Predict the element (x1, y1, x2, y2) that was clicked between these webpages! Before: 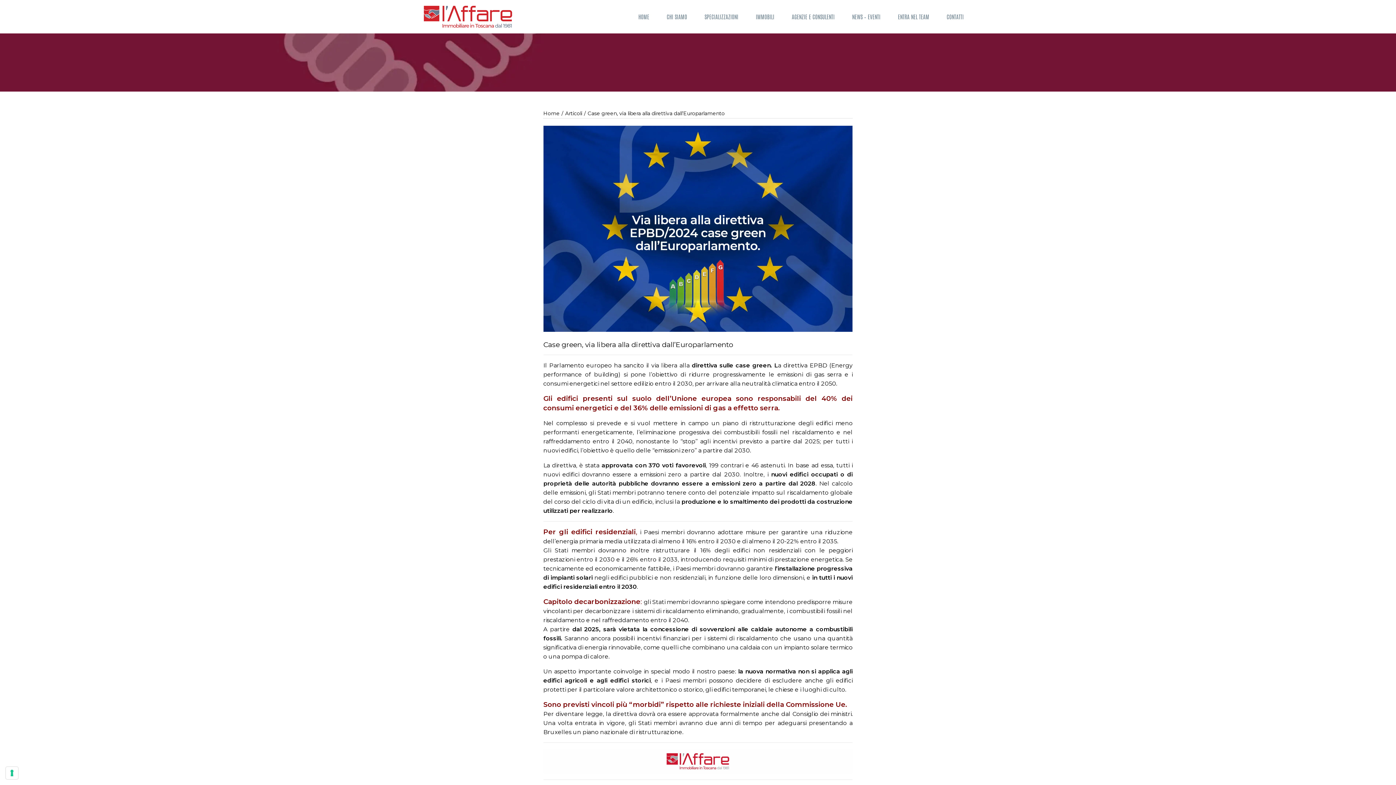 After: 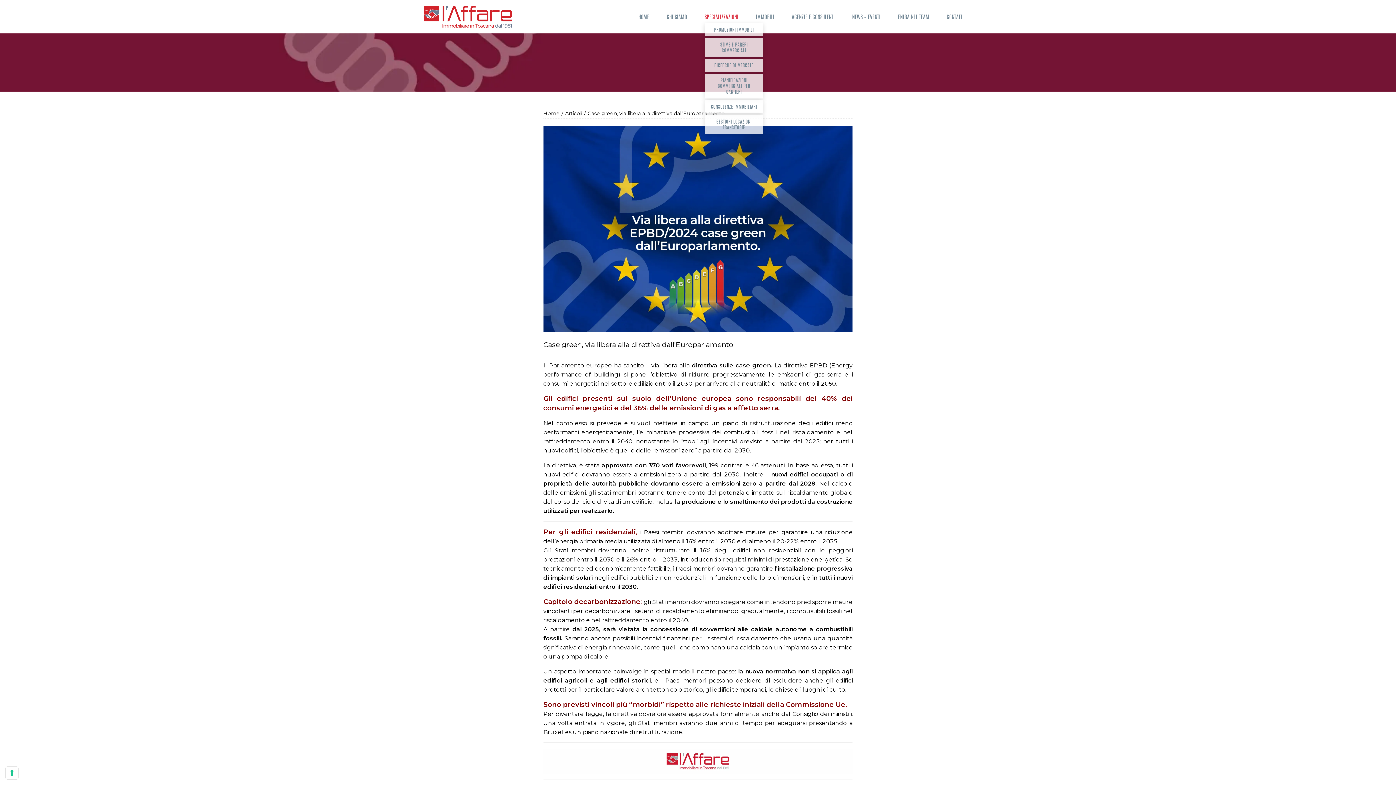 Action: label: SPECIALIZZAZIONI bbox: (696, 12, 747, 21)